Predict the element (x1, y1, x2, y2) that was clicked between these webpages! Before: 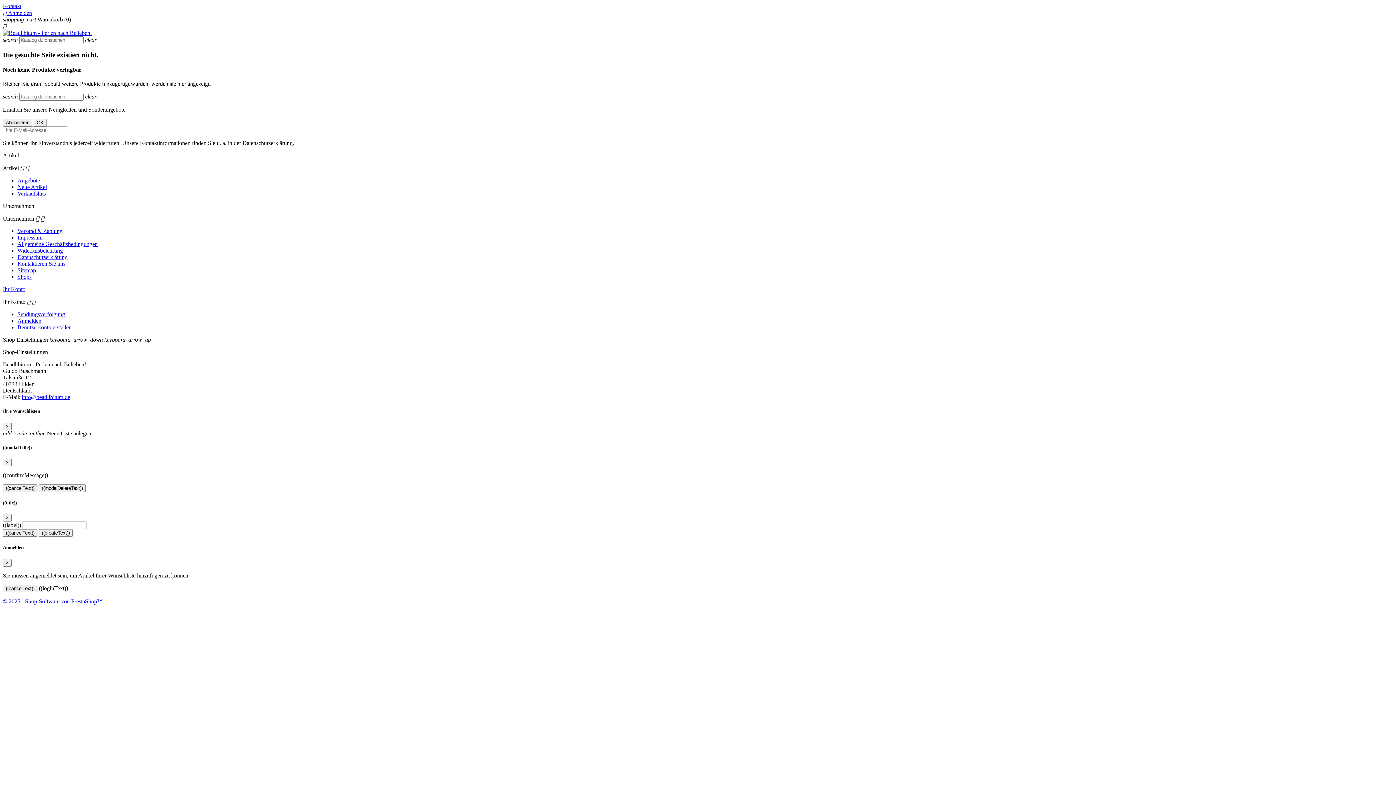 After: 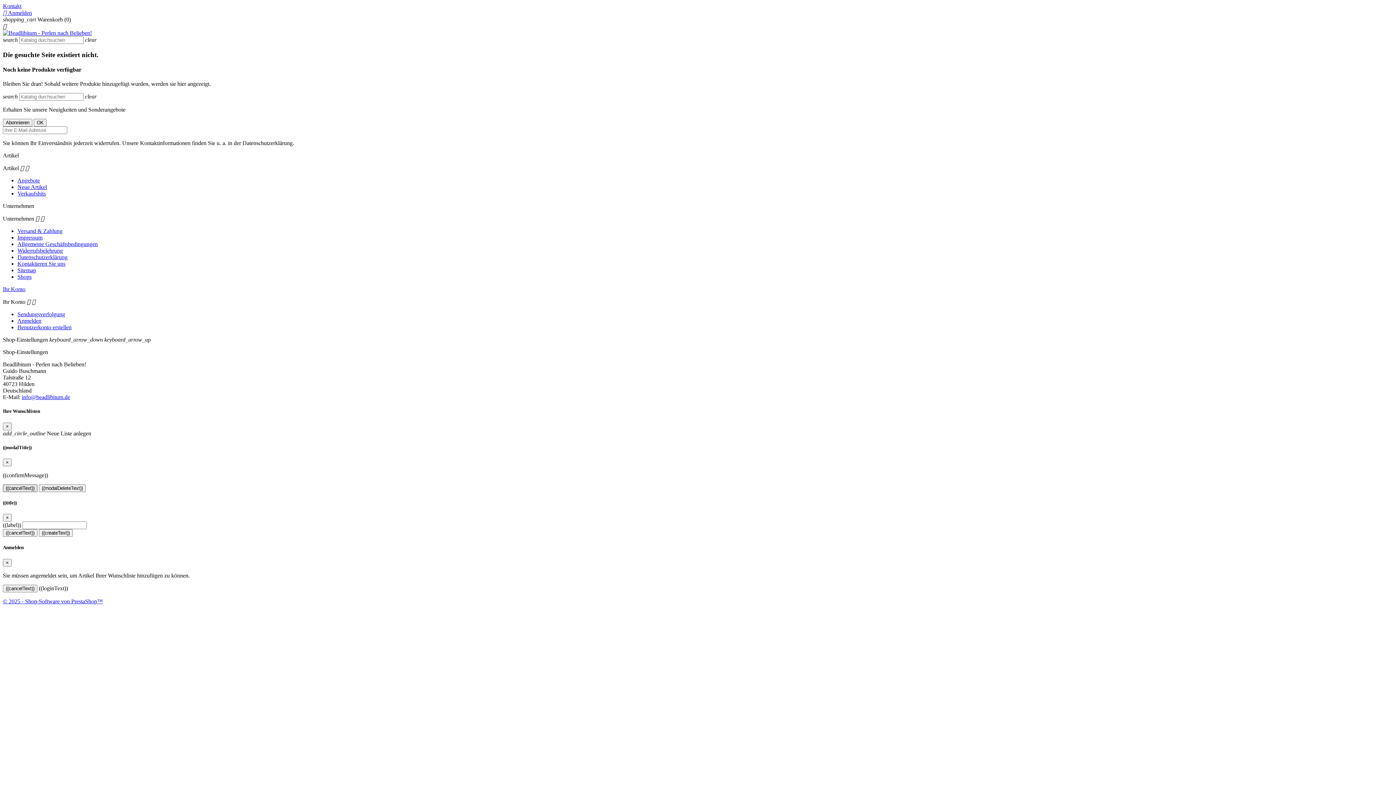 Action: bbox: (2, 484, 37, 492) label: ((cancelText))